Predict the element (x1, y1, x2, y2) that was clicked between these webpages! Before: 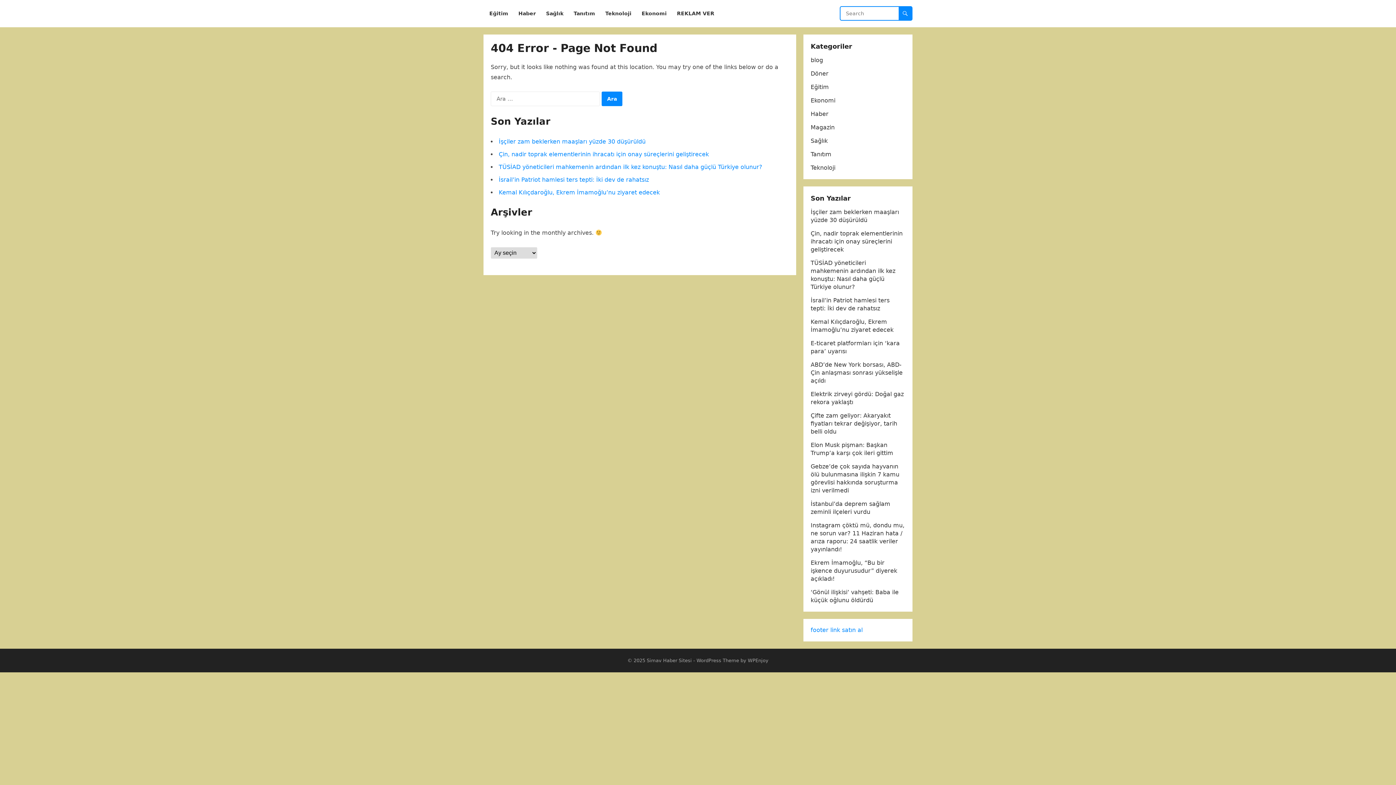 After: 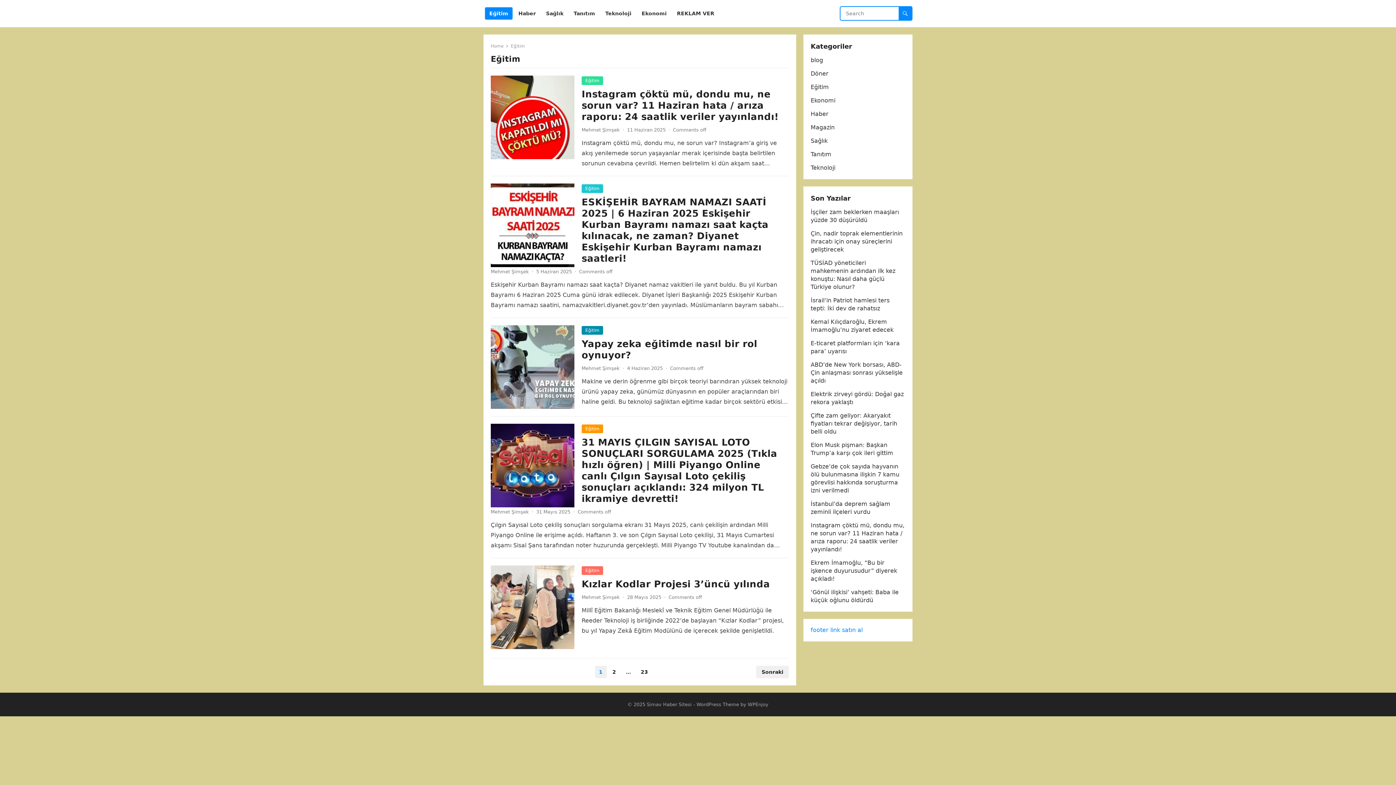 Action: label: Eğitim bbox: (810, 83, 829, 90)